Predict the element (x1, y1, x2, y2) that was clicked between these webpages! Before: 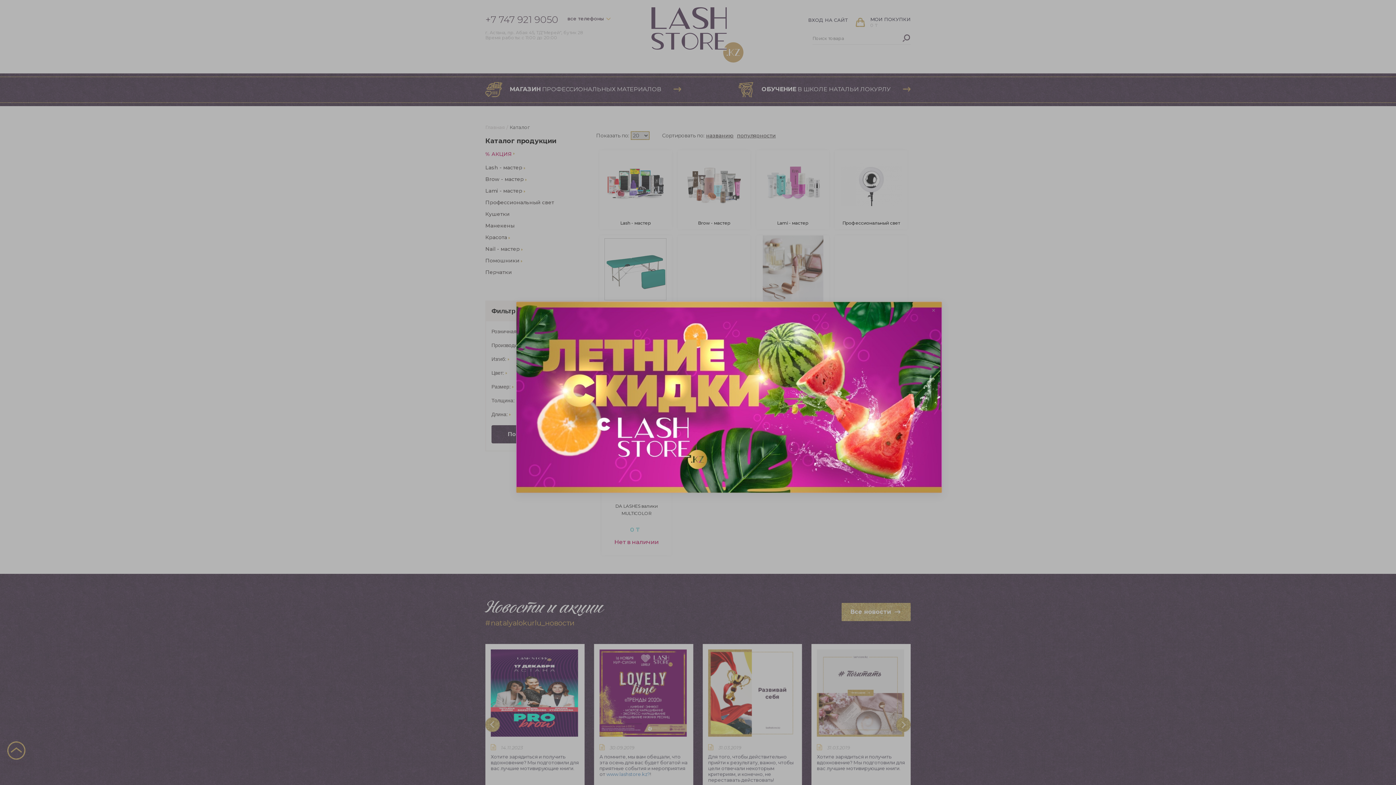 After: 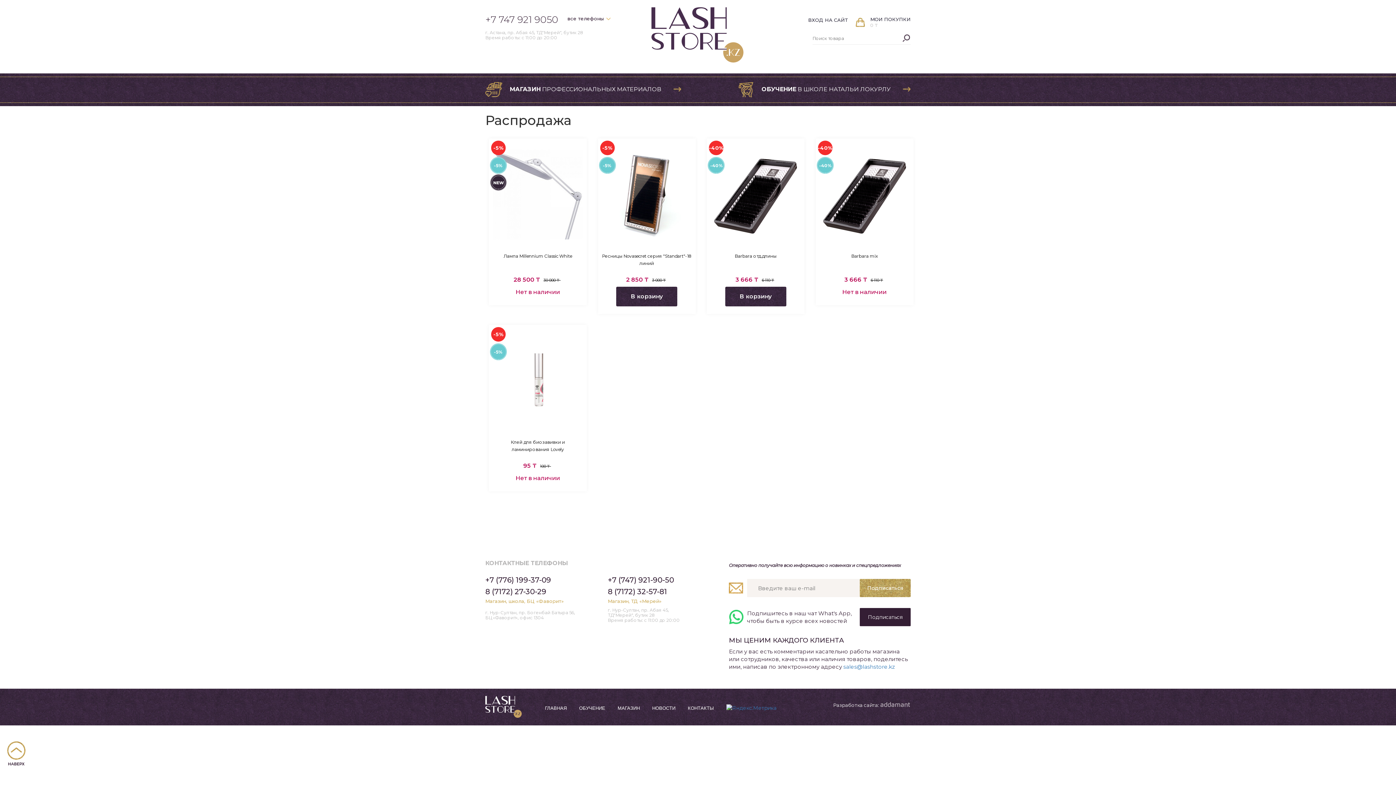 Action: bbox: (516, 301, 942, 493)